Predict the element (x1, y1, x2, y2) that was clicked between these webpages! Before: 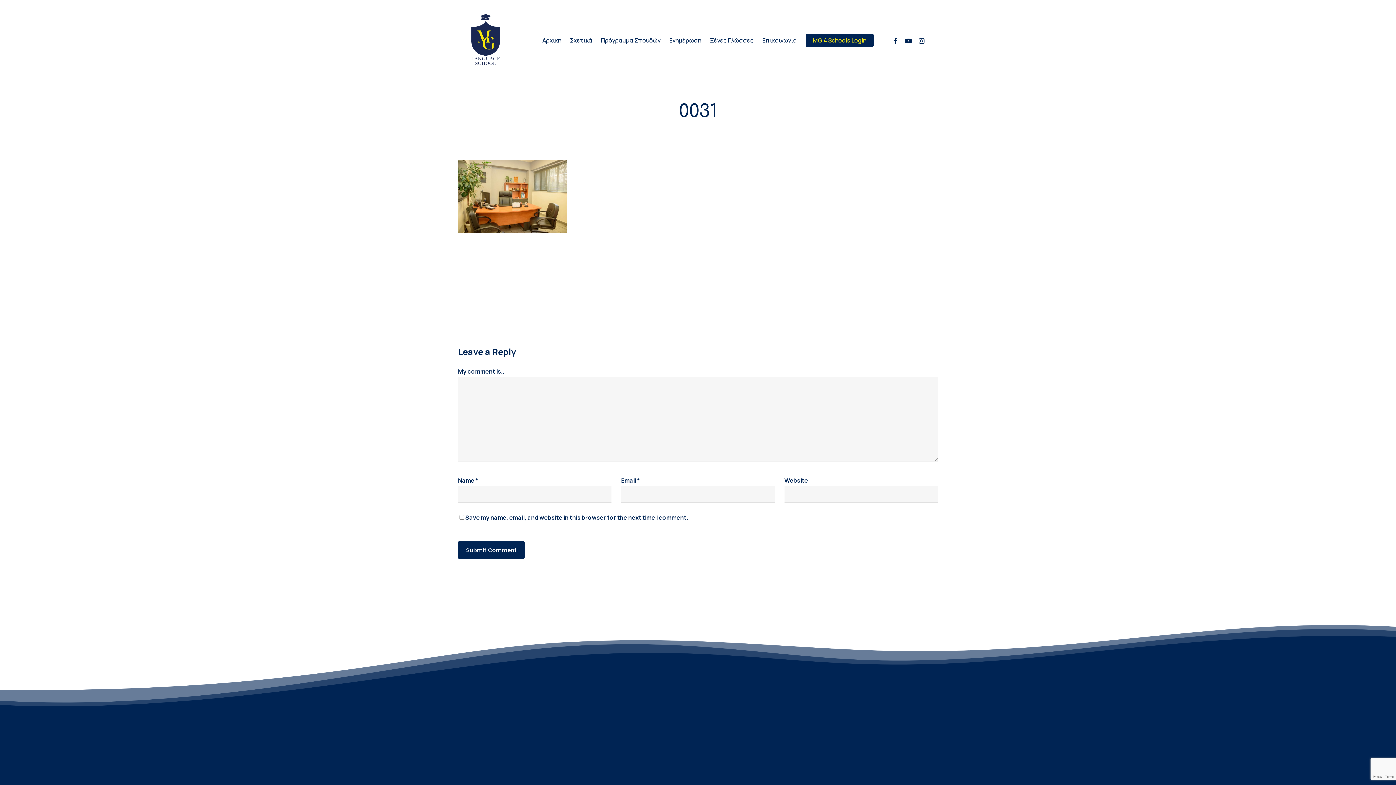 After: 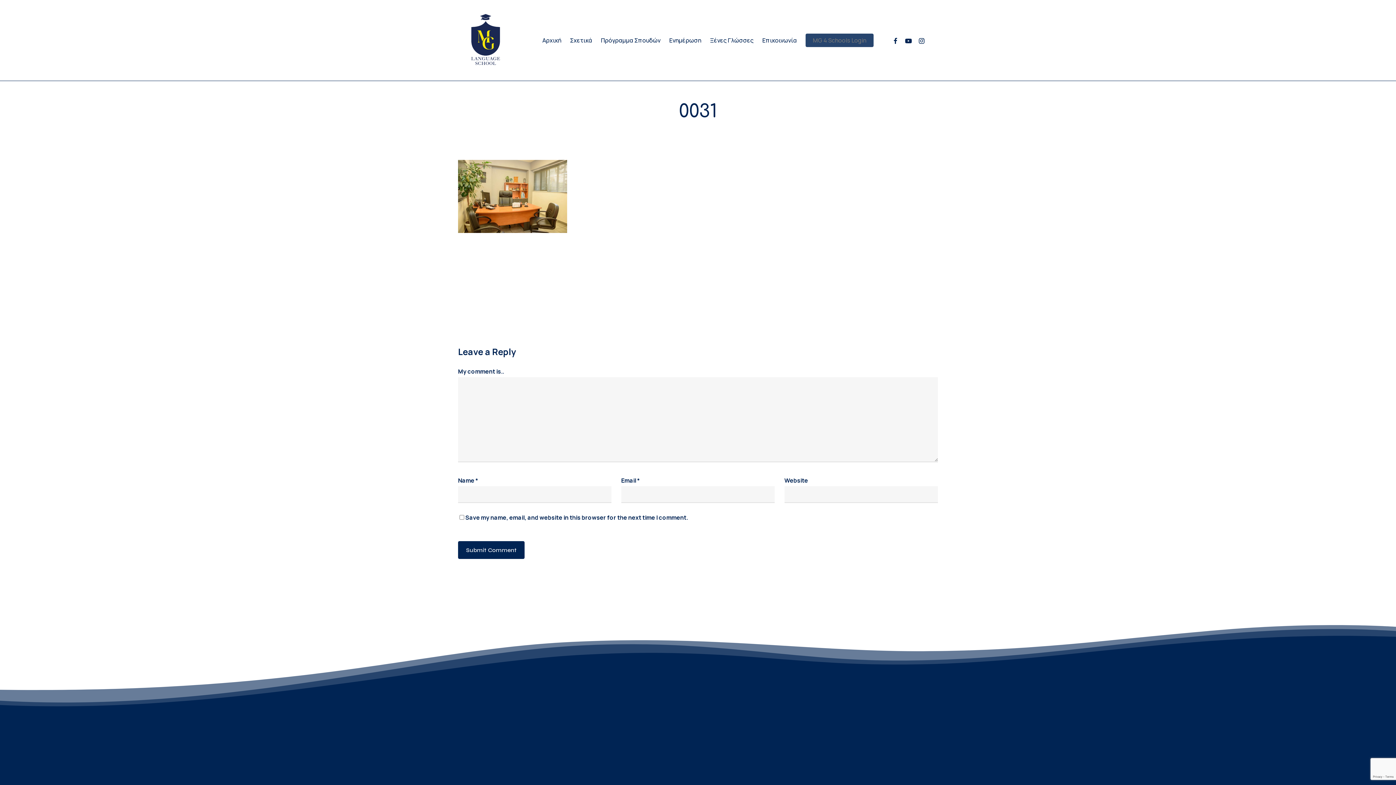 Action: label: MG 4 Schools Login bbox: (805, 37, 873, 43)